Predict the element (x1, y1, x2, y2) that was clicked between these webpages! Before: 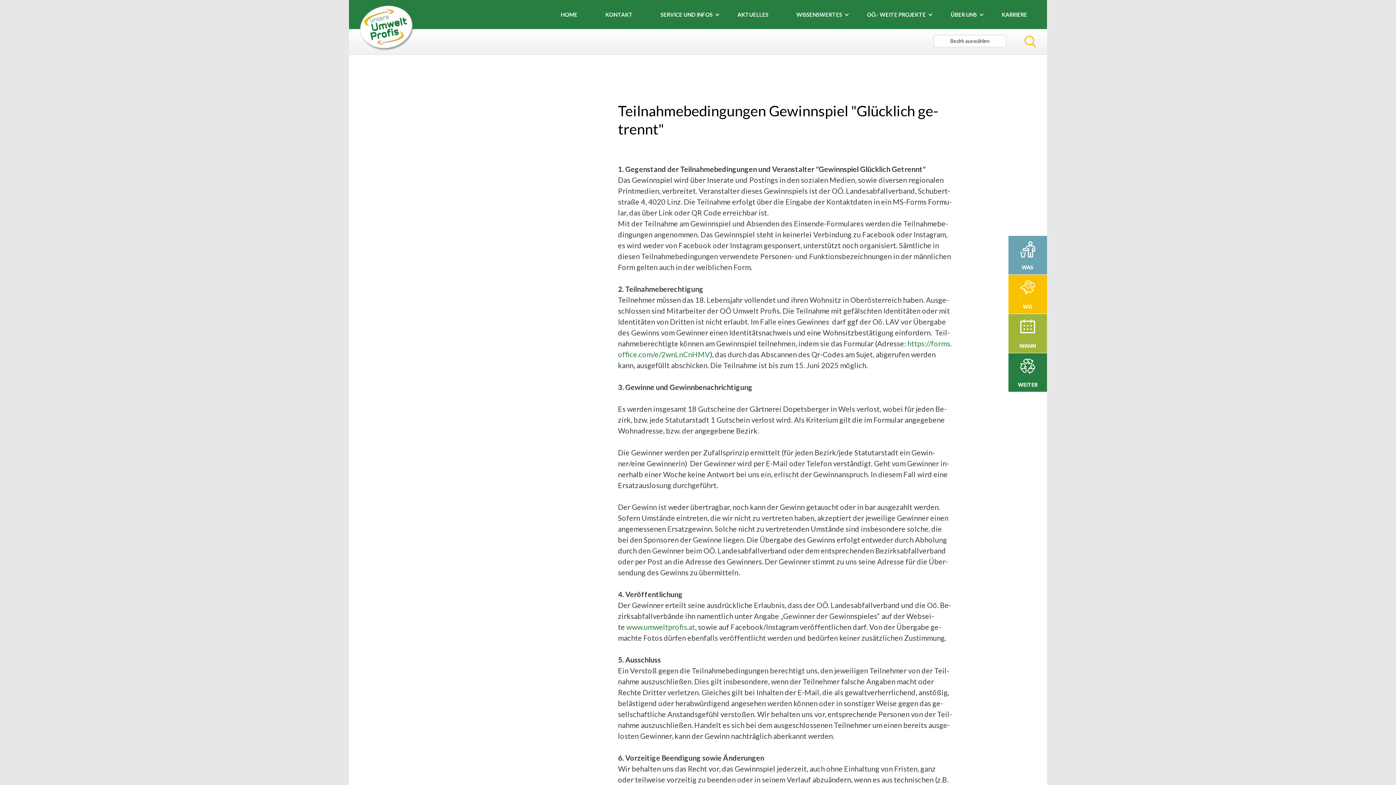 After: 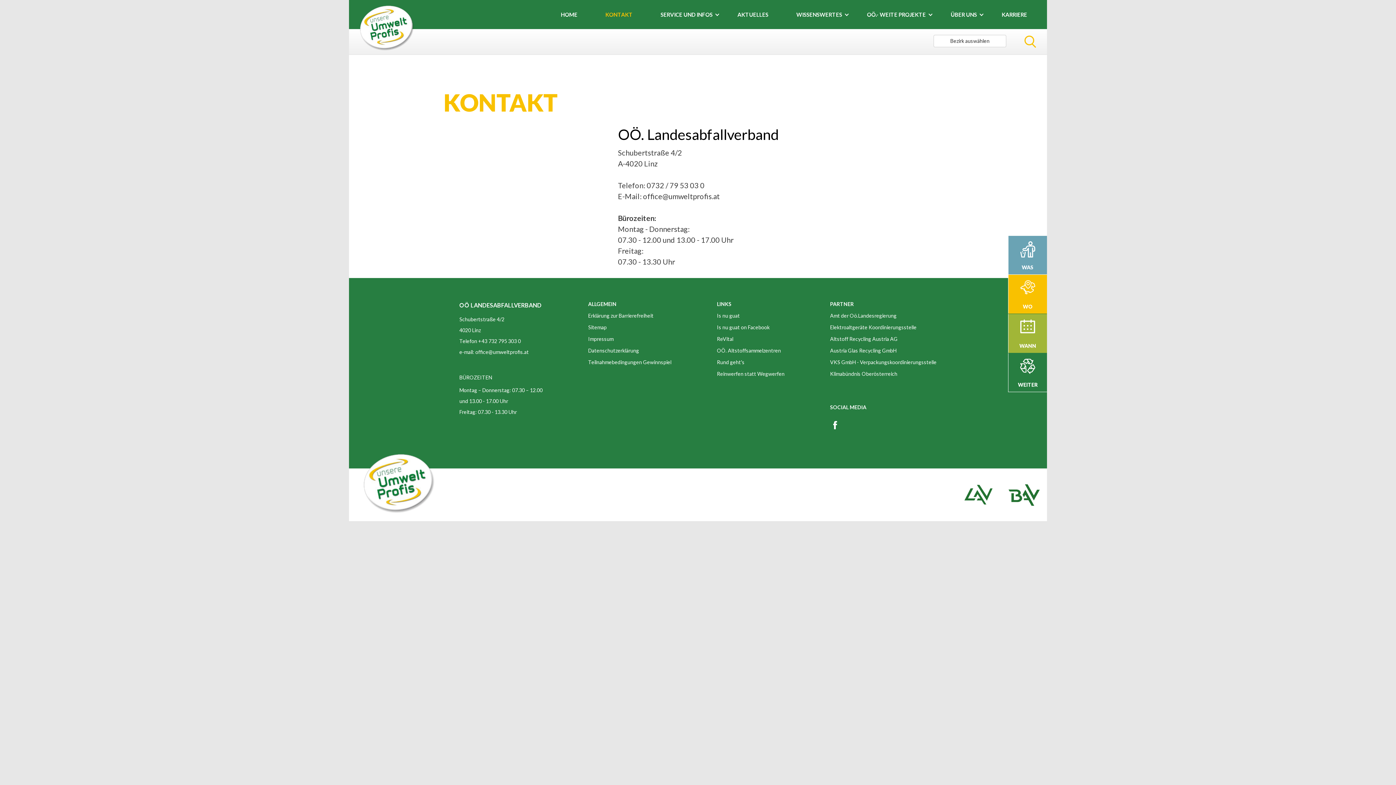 Action: bbox: (591, 0, 646, 29) label: KONTAKT